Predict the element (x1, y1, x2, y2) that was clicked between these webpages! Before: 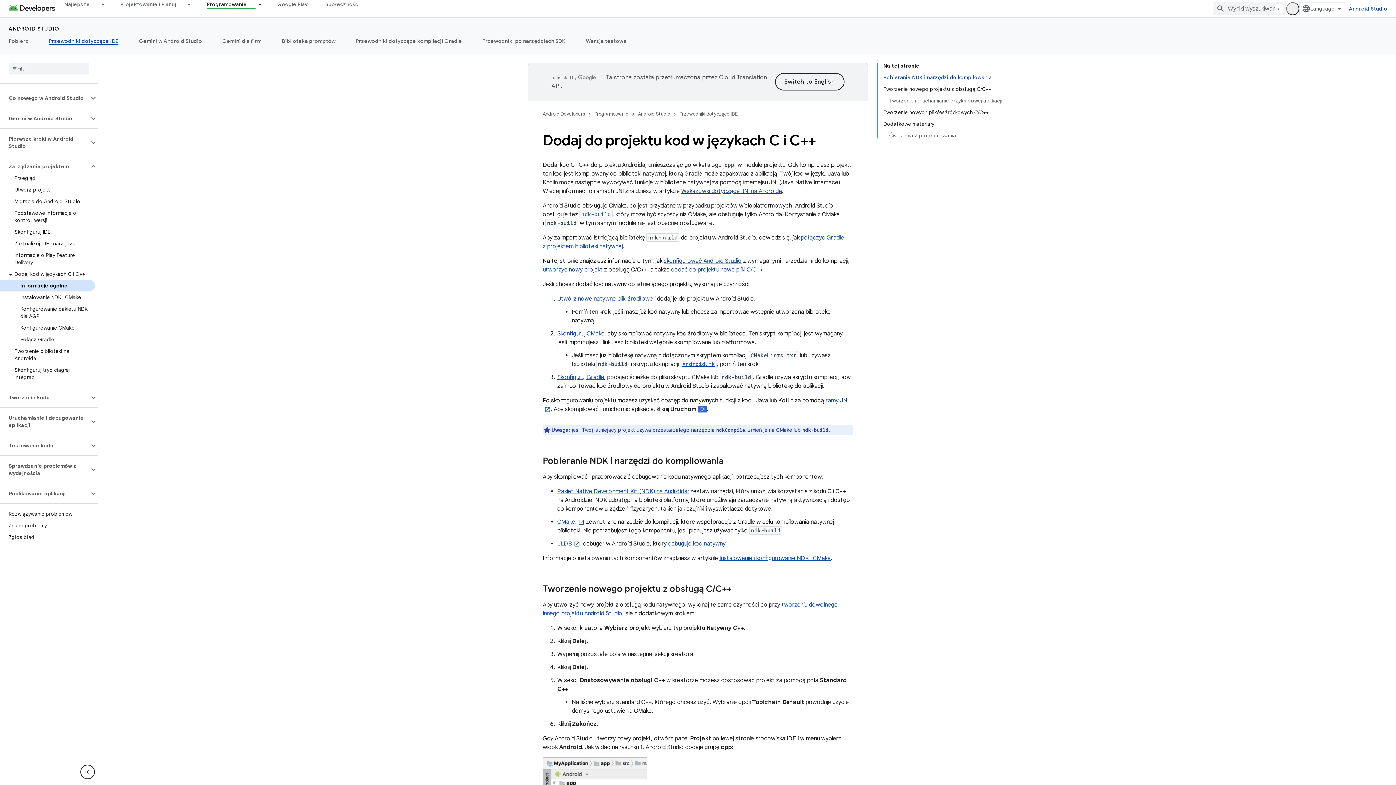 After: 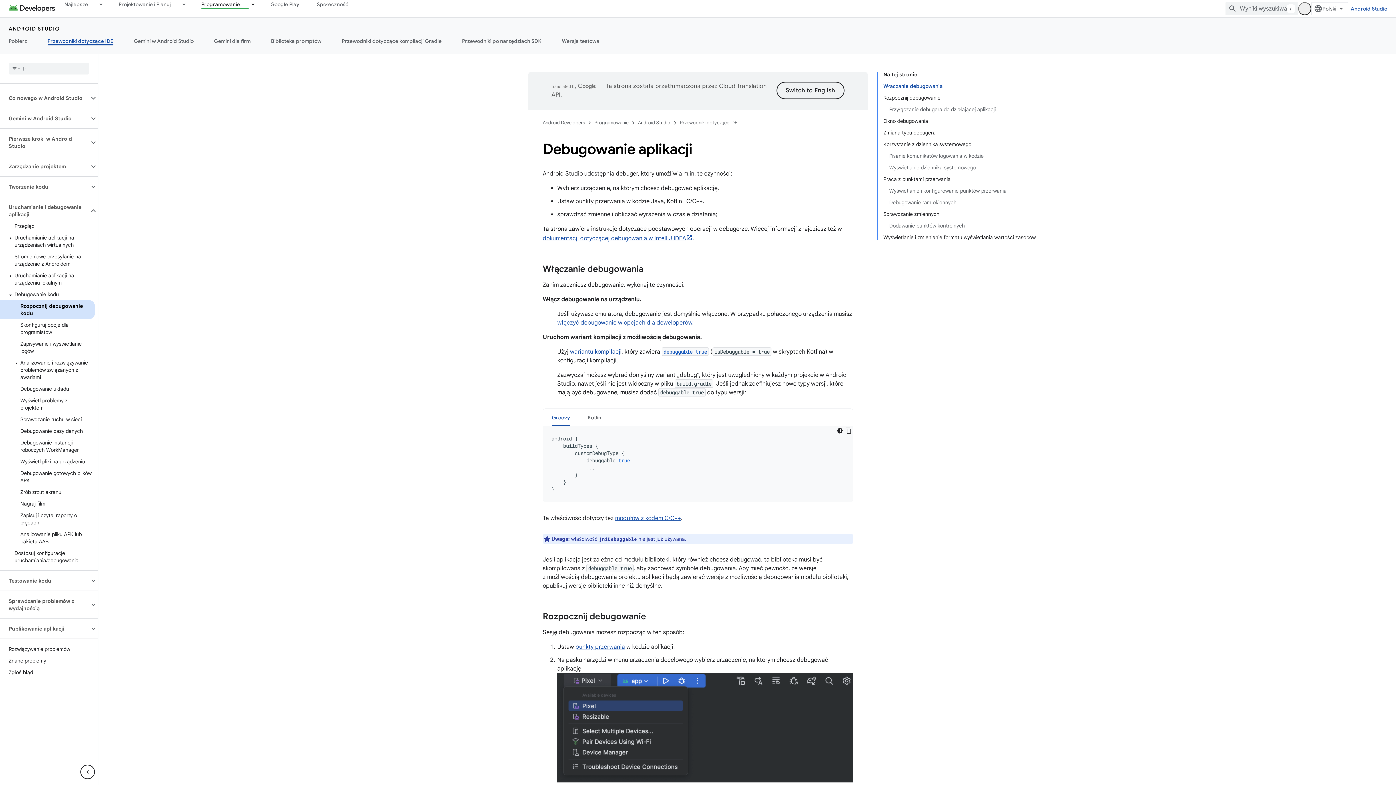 Action: bbox: (668, 540, 725, 547) label: debuguje kod natywny